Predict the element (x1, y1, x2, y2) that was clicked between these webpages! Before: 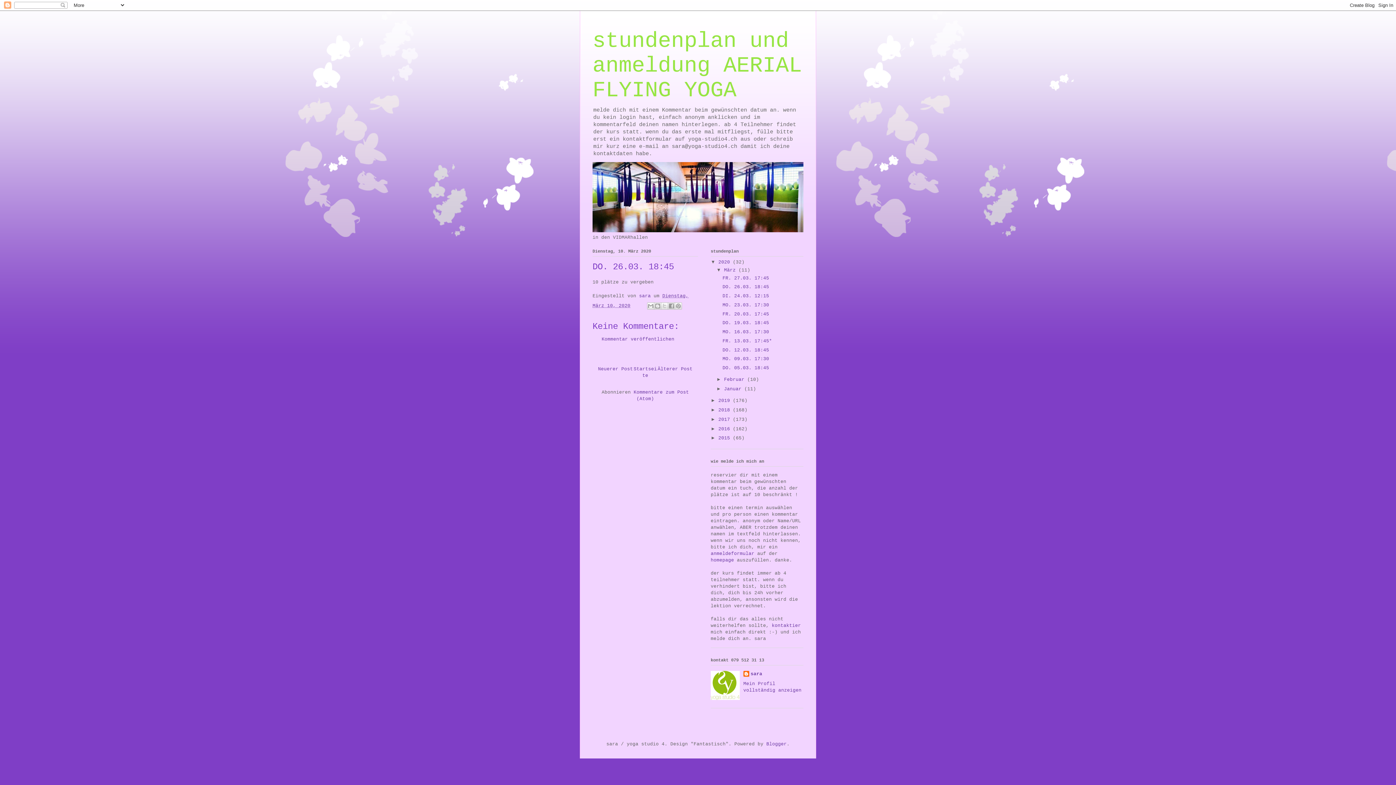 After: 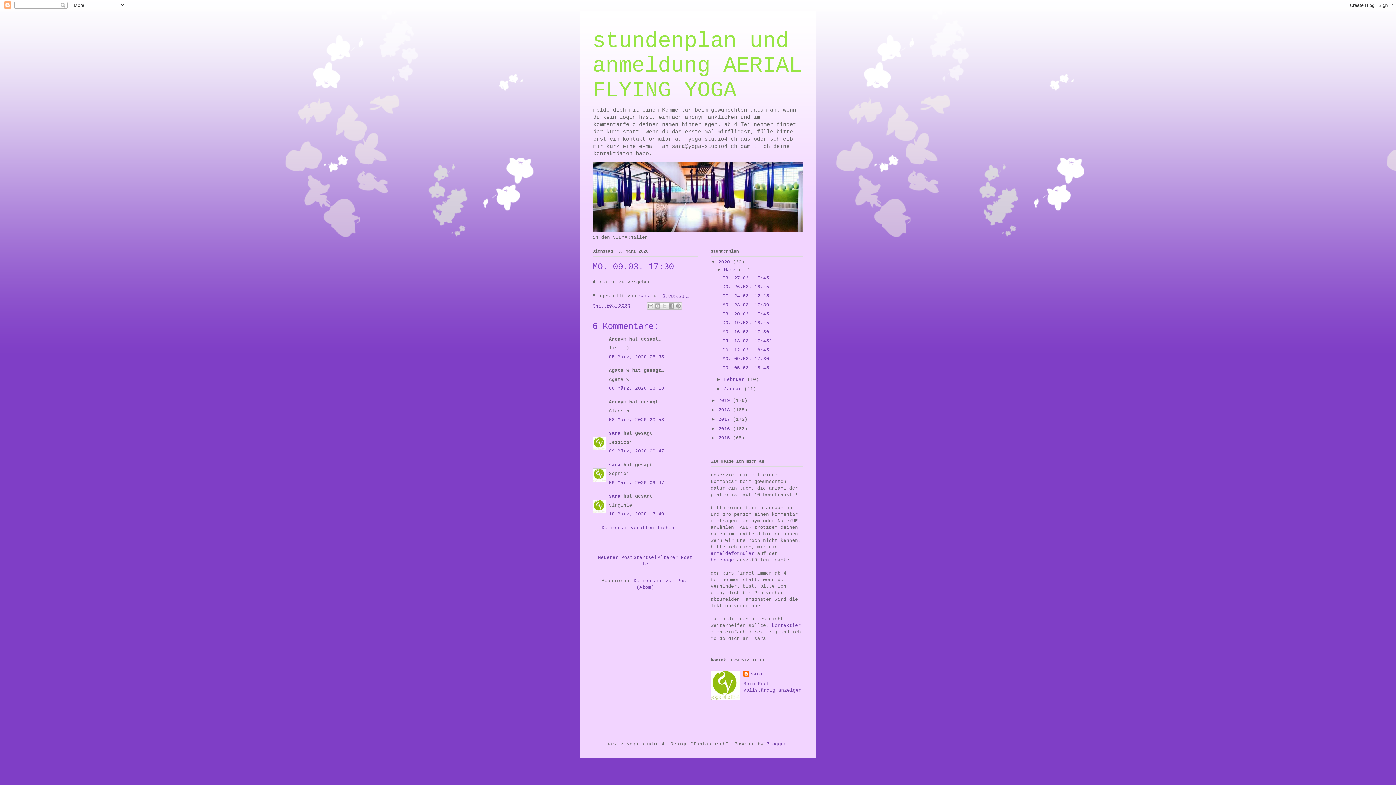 Action: label: MO. 09.03. 17:30 bbox: (722, 356, 769, 361)